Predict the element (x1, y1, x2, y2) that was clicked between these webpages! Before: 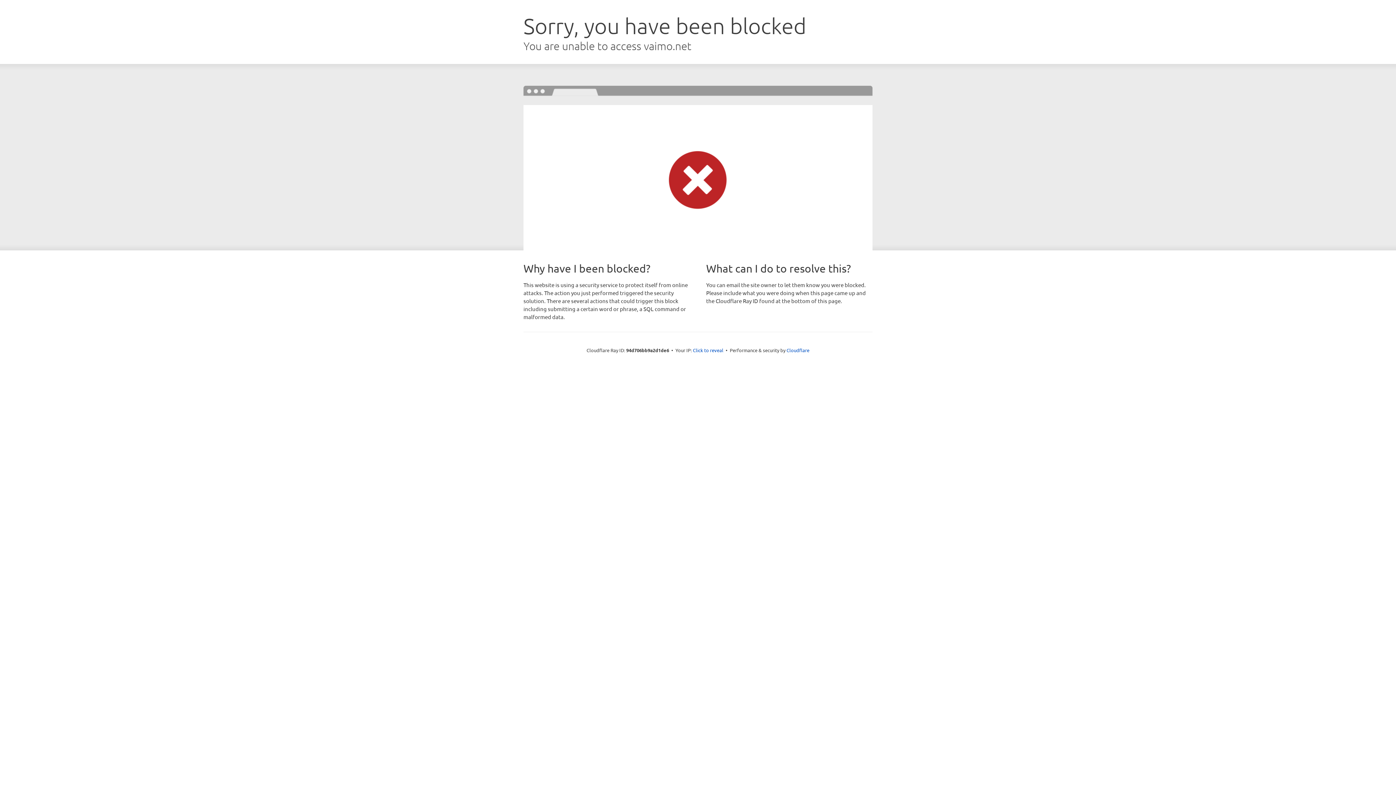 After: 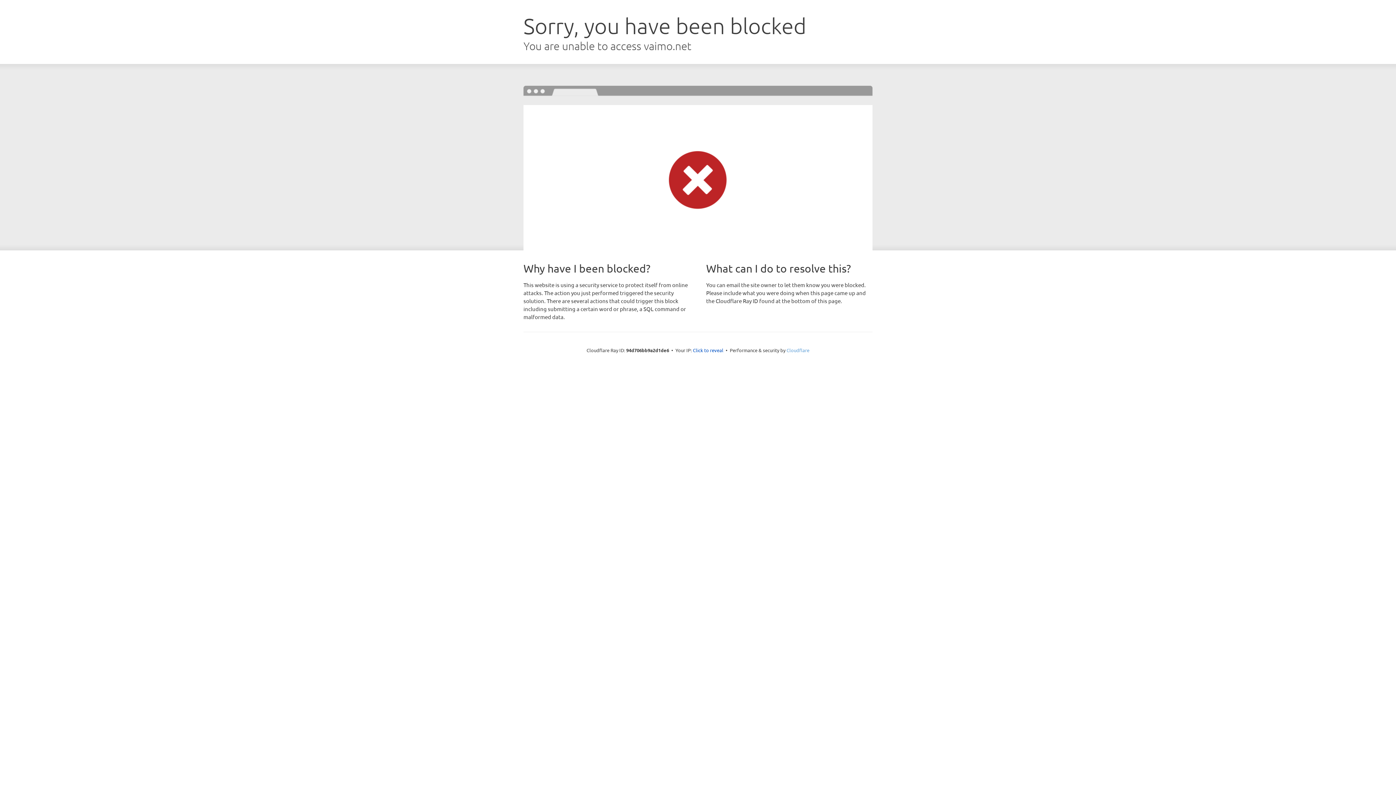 Action: label: Cloudflare bbox: (786, 347, 809, 353)